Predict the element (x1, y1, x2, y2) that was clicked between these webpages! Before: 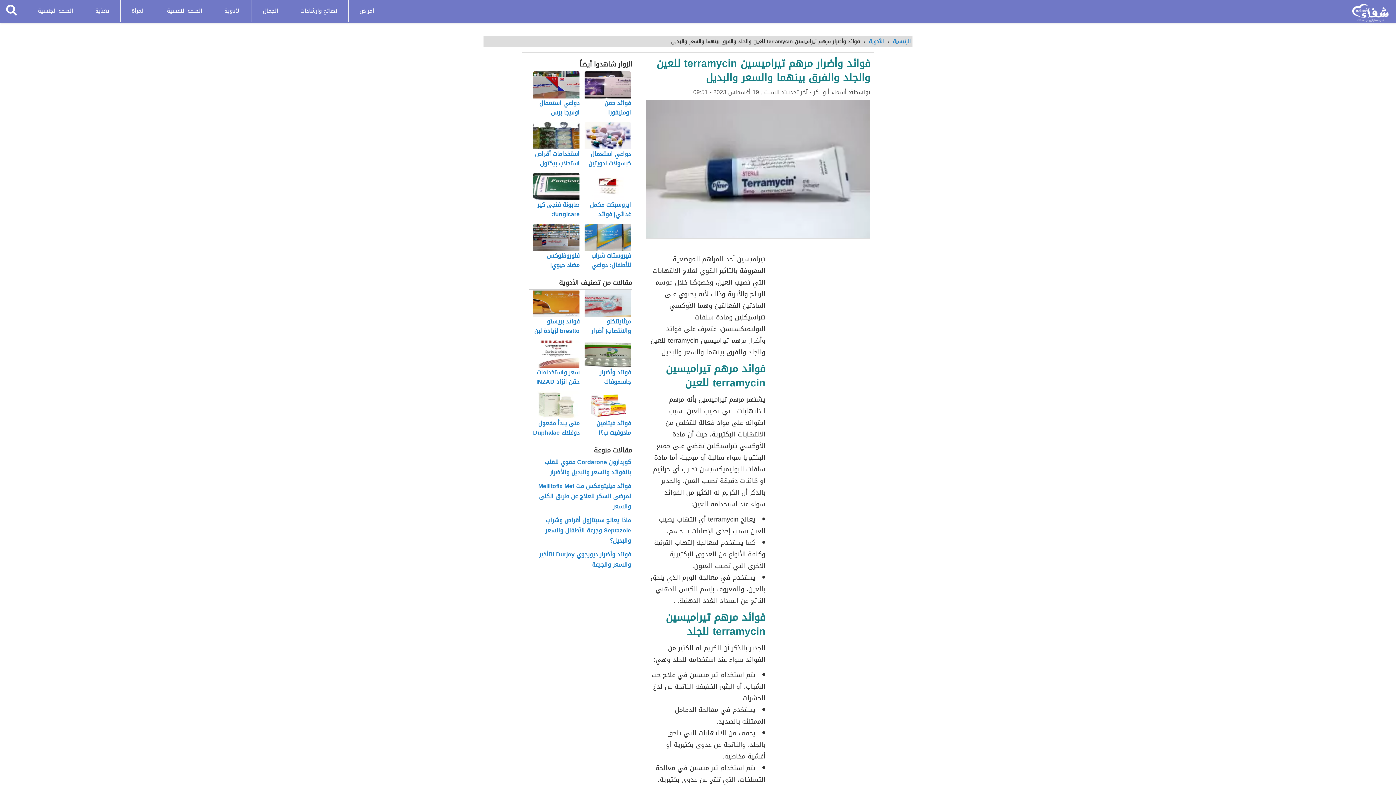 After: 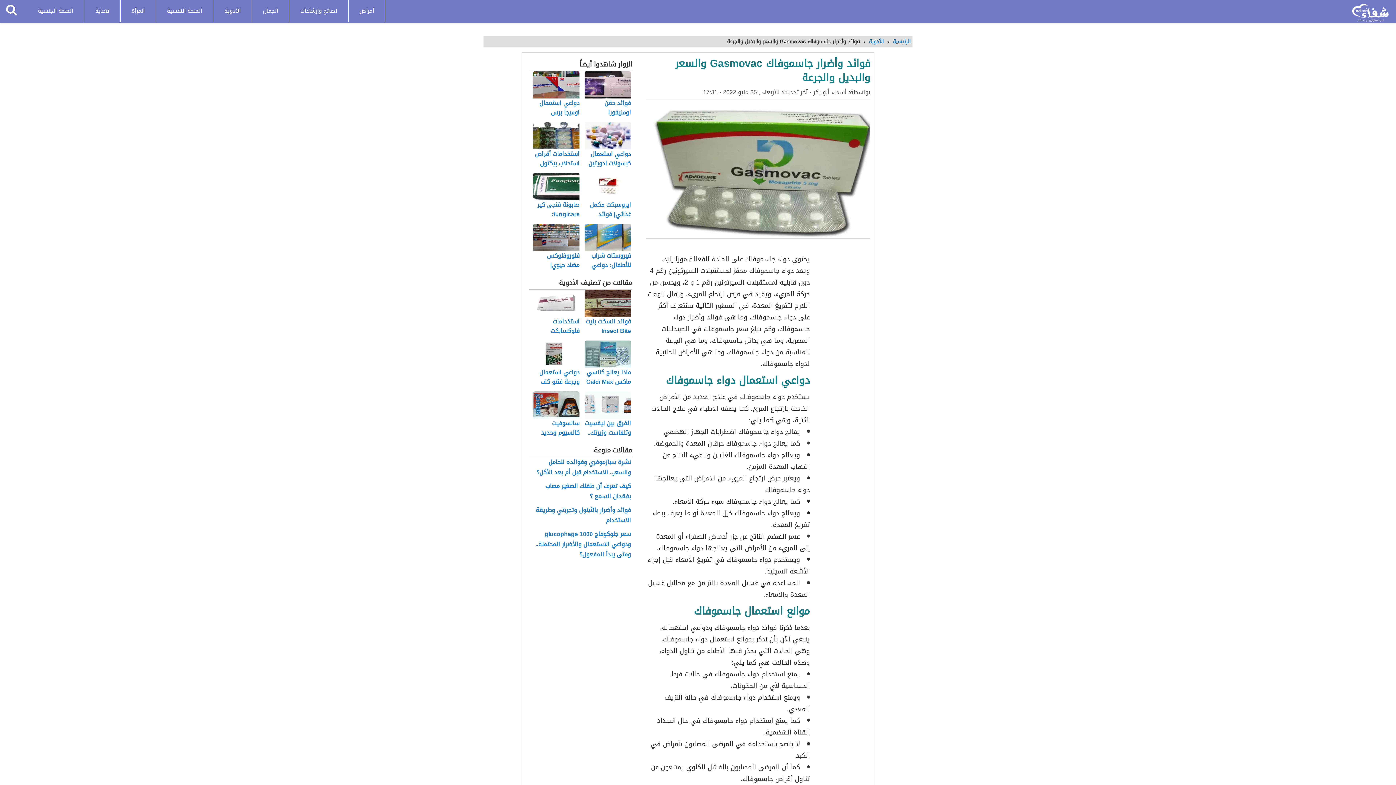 Action: bbox: (584, 340, 632, 388) label: فوائد وأضرار جاسموفاك Gasmovac والسعر والبديل والجرعة